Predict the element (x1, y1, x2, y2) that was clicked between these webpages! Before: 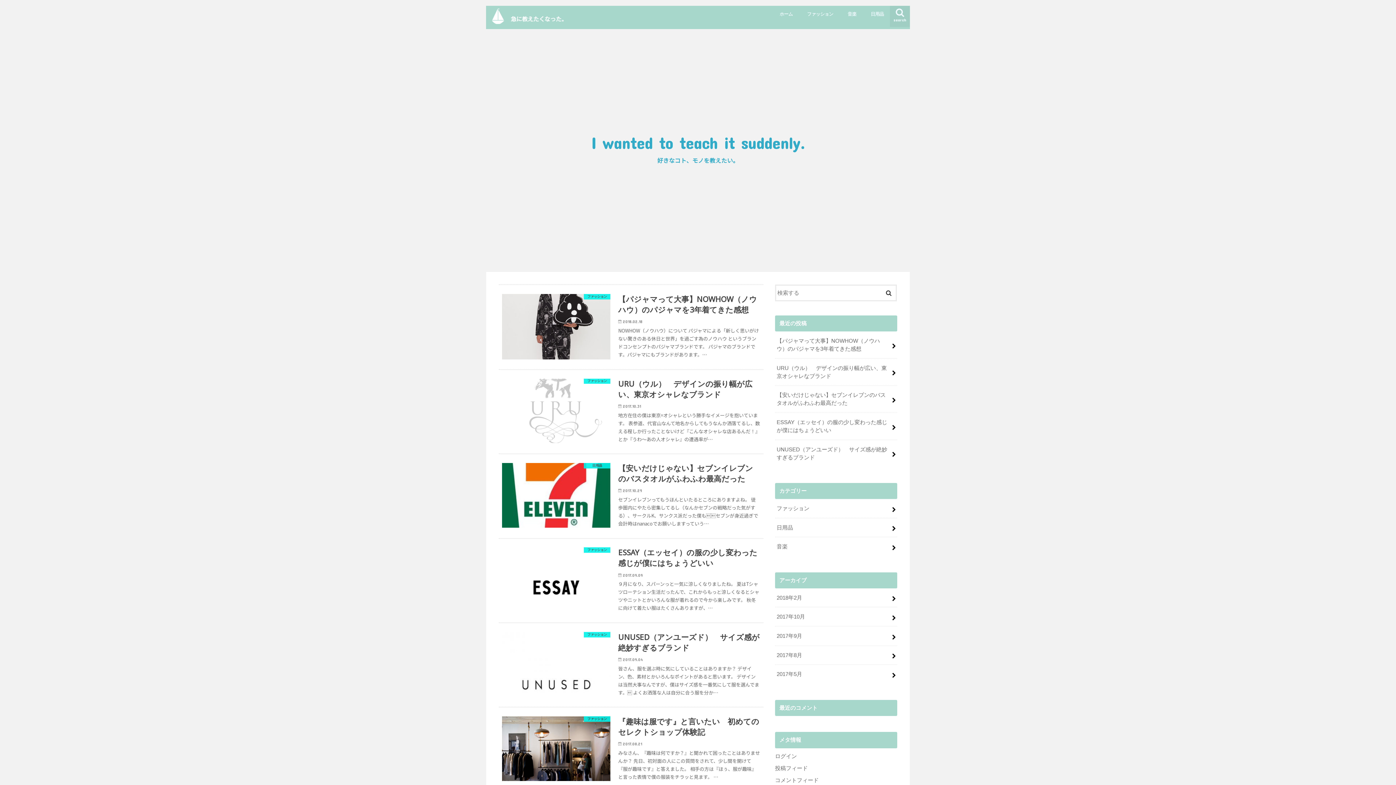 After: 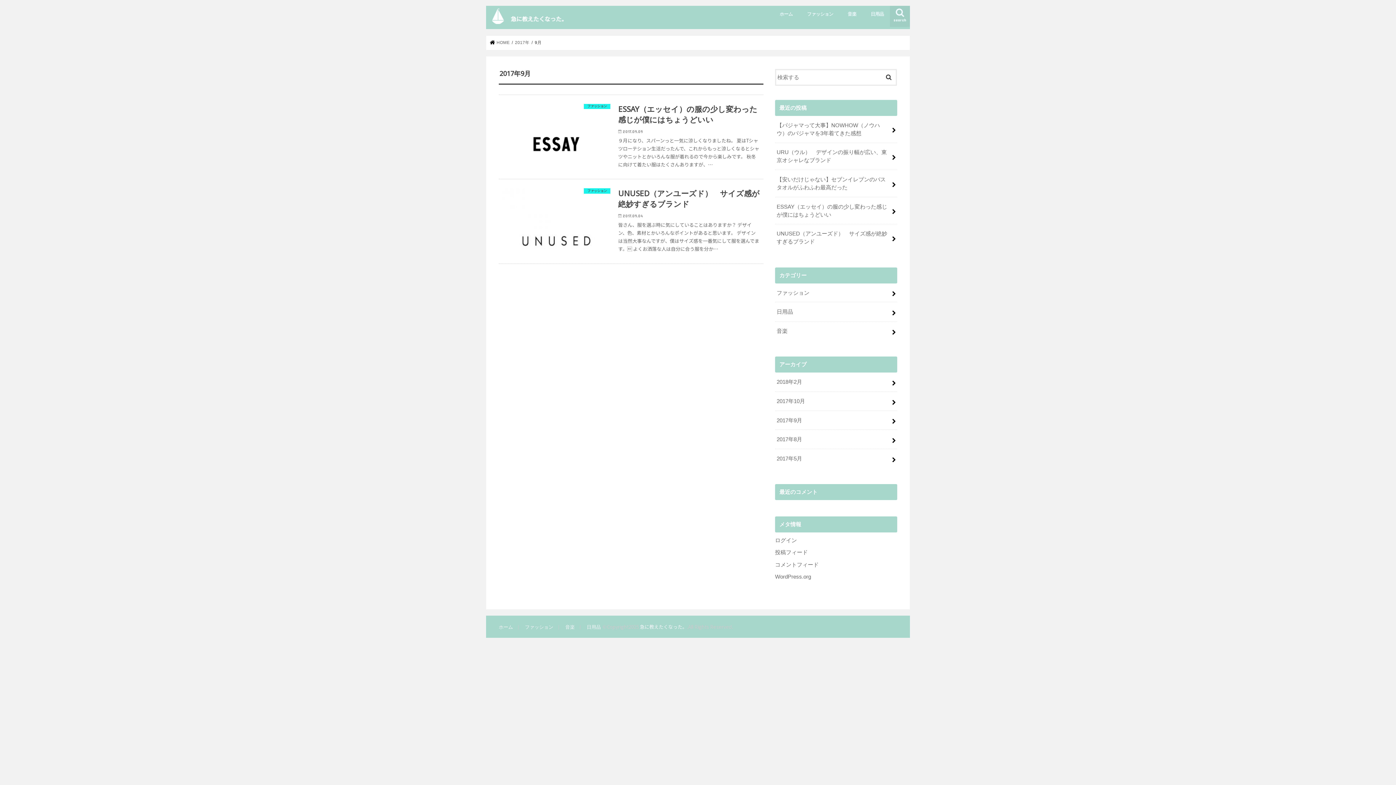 Action: label: 2017年9月 bbox: (775, 626, 897, 645)